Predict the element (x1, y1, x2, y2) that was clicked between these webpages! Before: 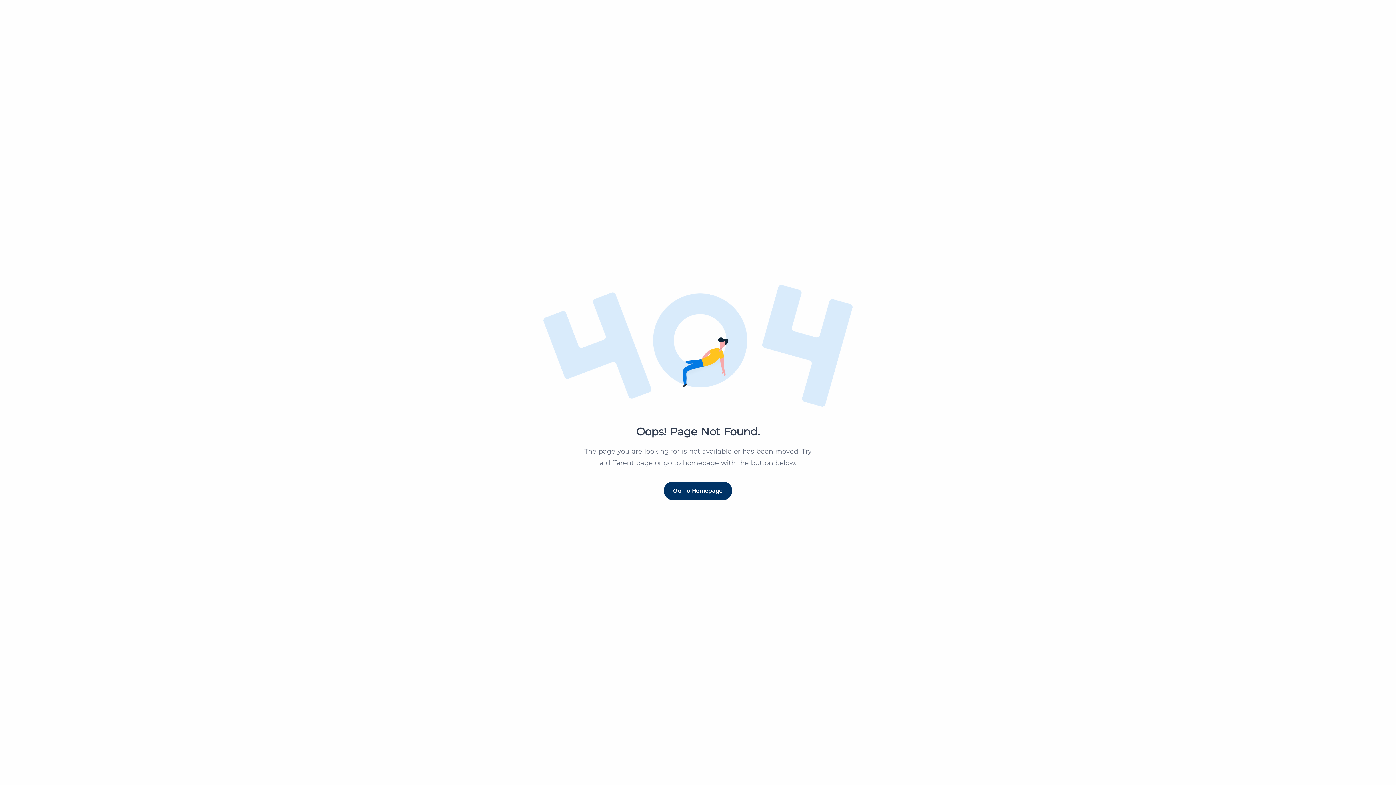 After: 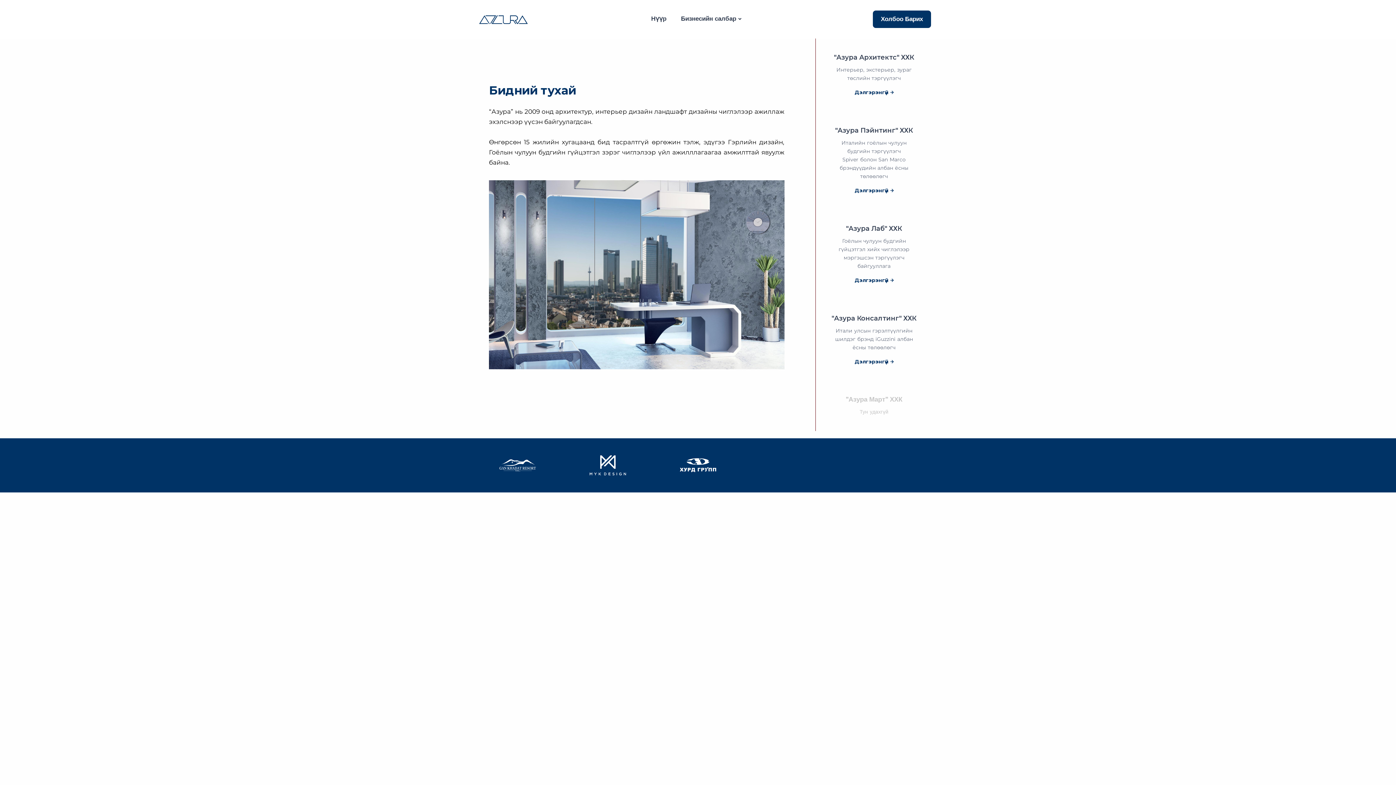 Action: label: Go To Homepage bbox: (663, 481, 732, 500)